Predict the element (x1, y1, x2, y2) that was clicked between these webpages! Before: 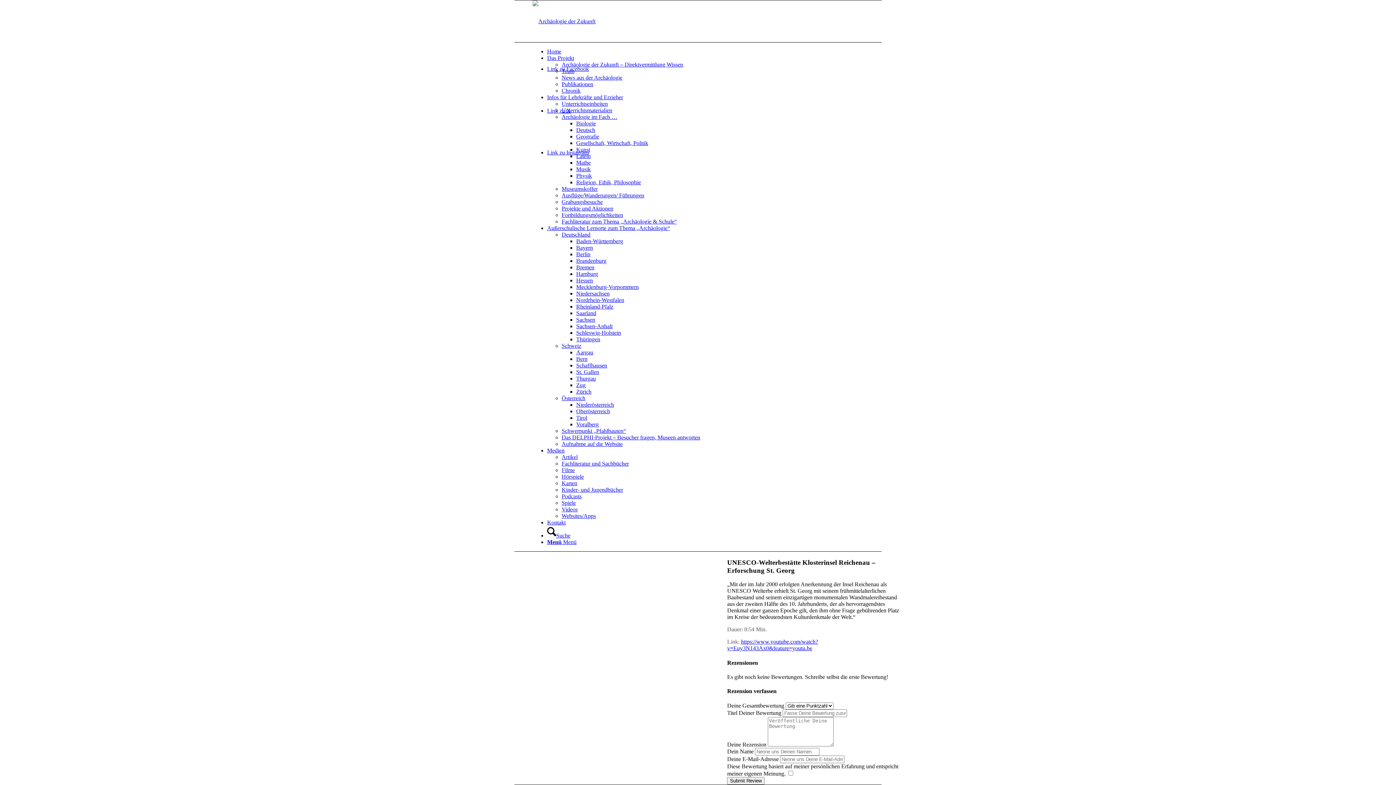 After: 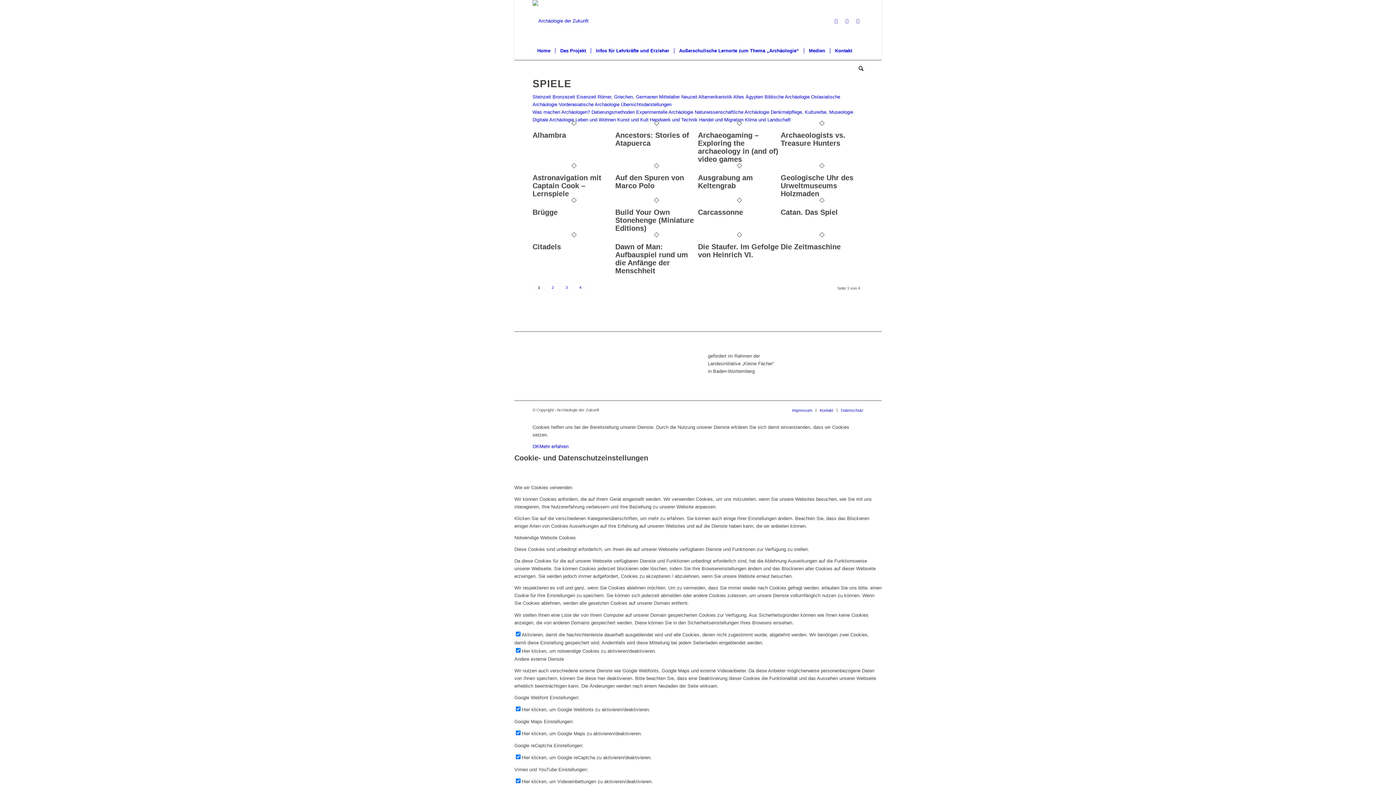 Action: bbox: (561, 500, 576, 506) label: Spiele